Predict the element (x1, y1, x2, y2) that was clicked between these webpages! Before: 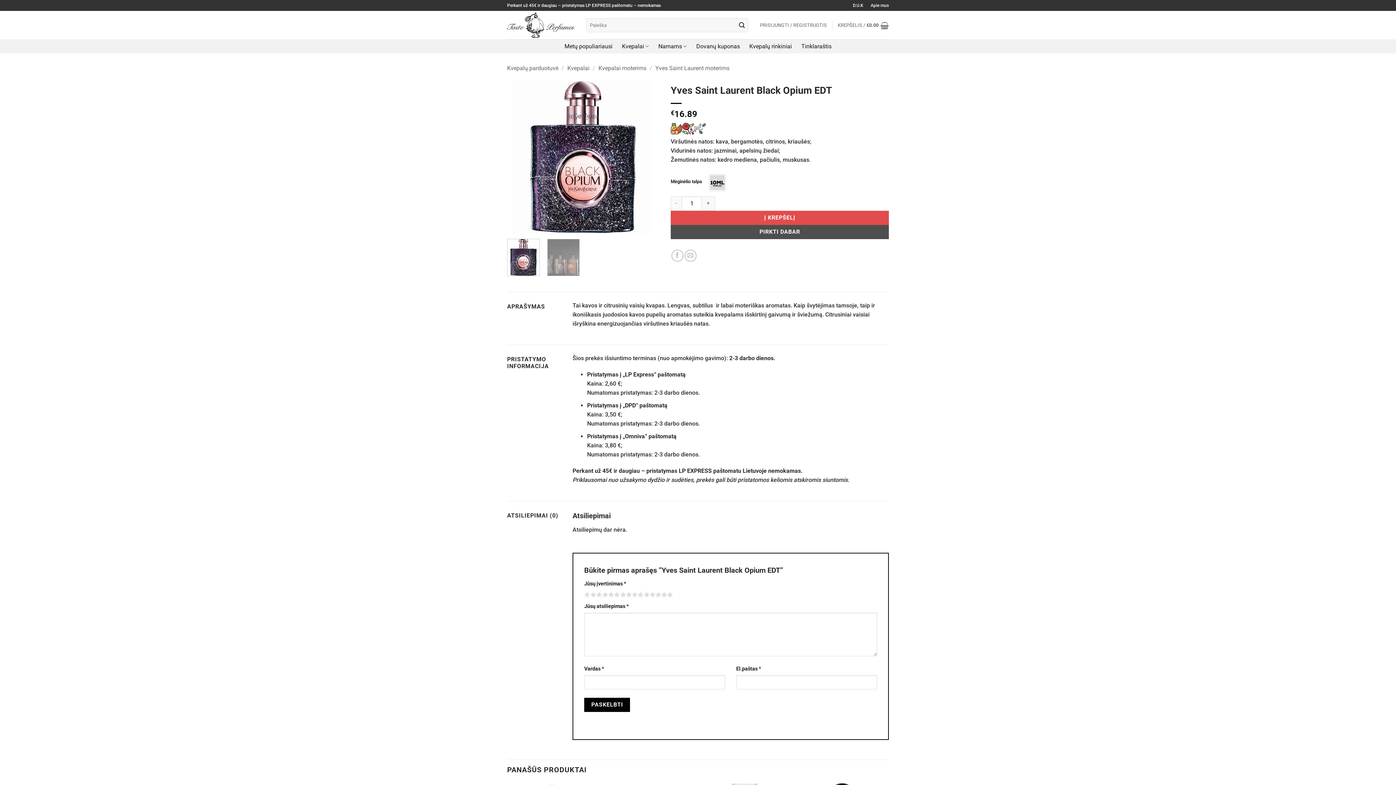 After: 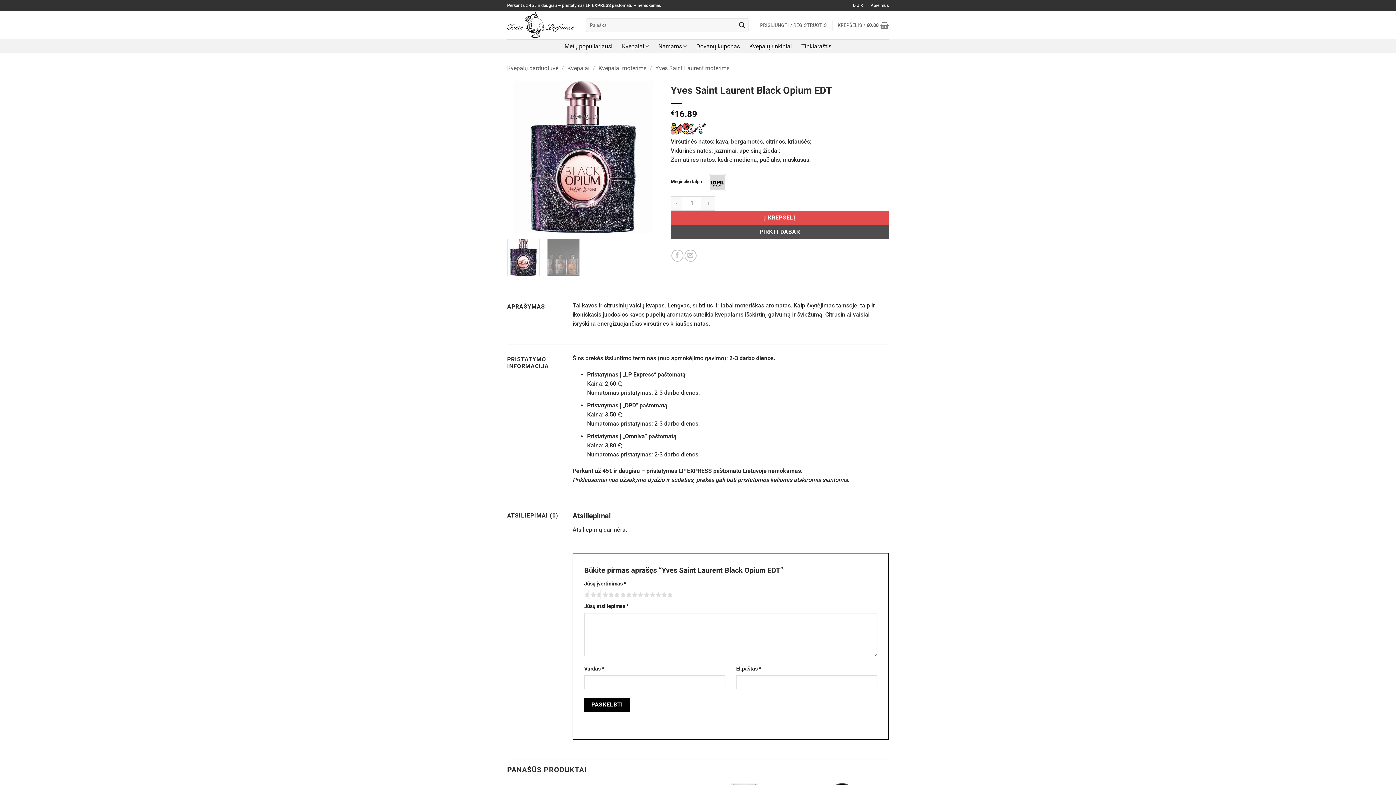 Action: bbox: (670, 225, 889, 239) label: PIRKTI DABAR